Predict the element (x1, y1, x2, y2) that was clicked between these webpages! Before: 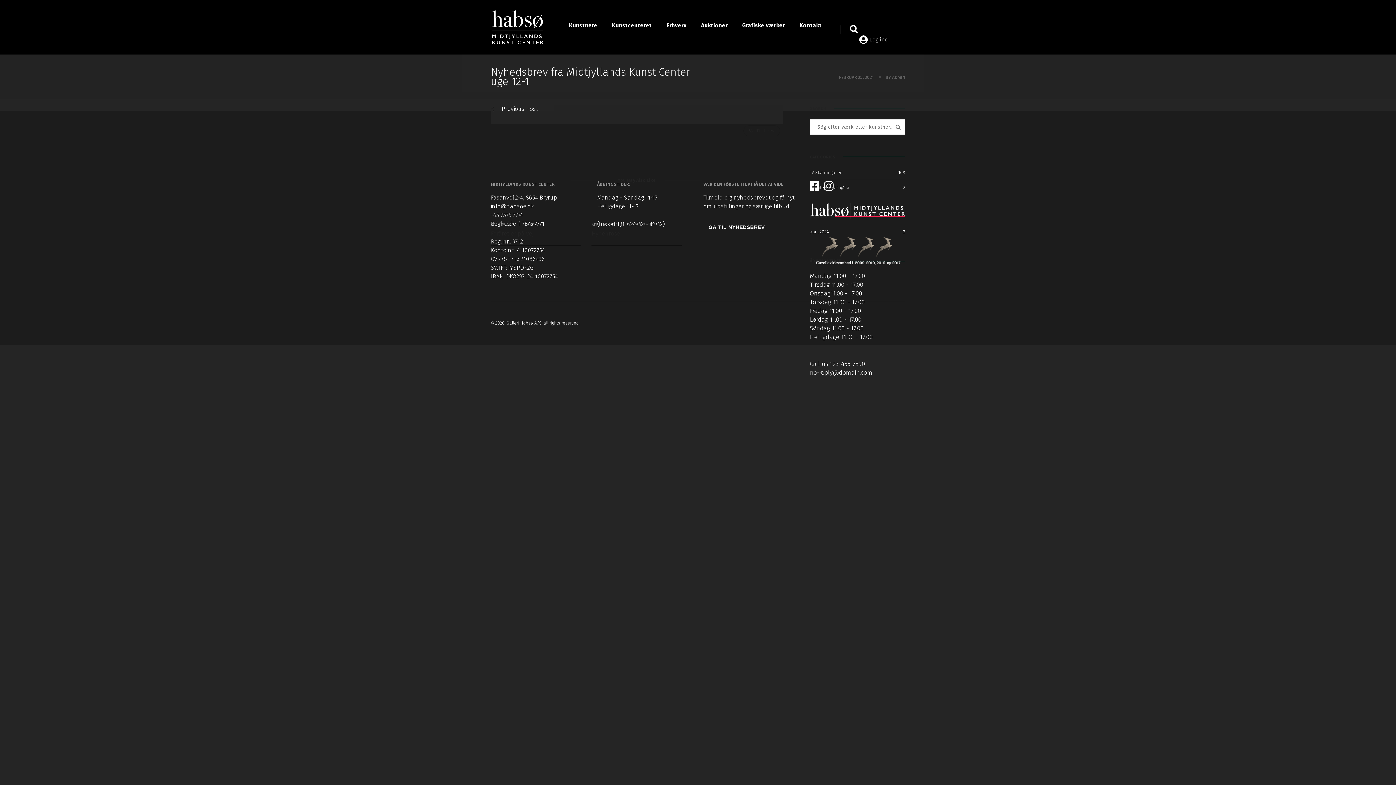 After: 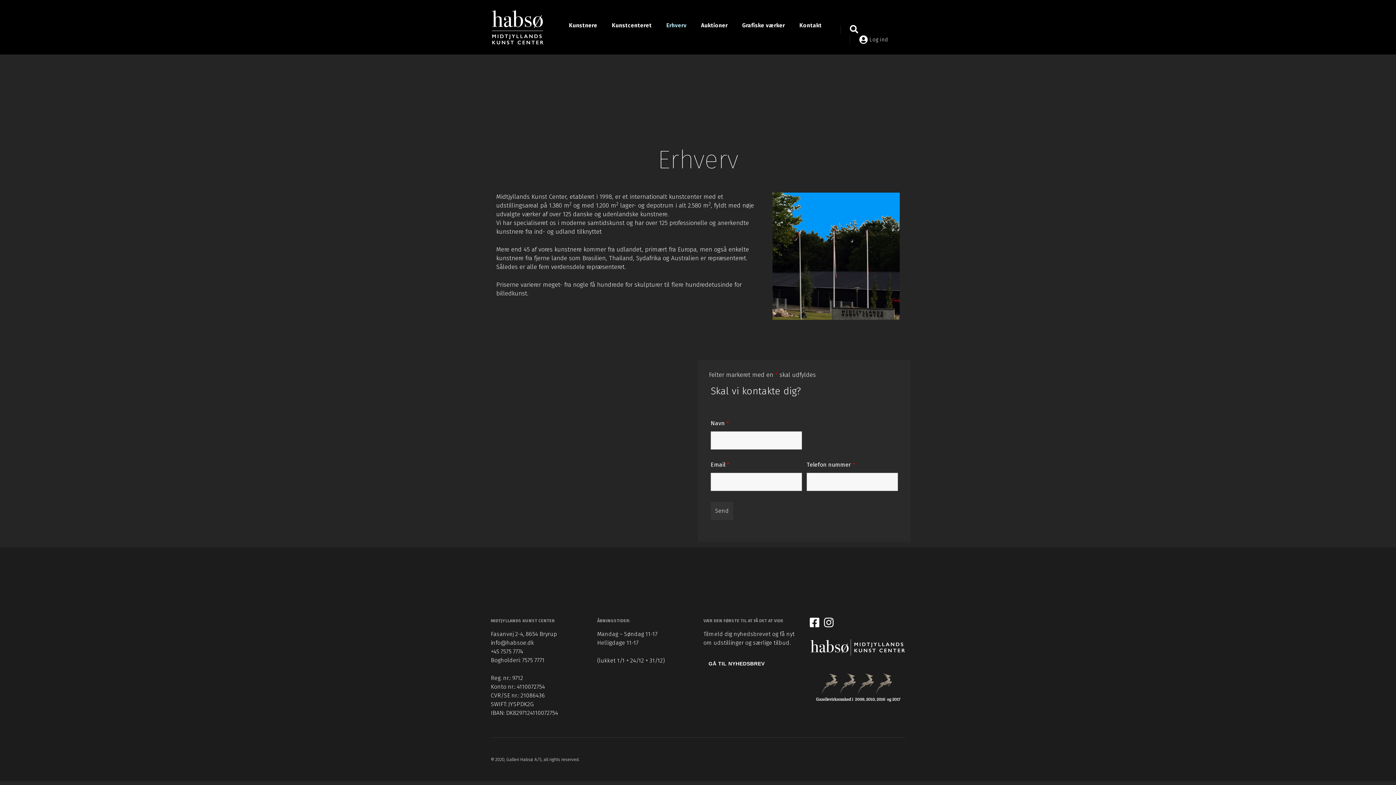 Action: label: Erhverv bbox: (666, 21, 686, 30)